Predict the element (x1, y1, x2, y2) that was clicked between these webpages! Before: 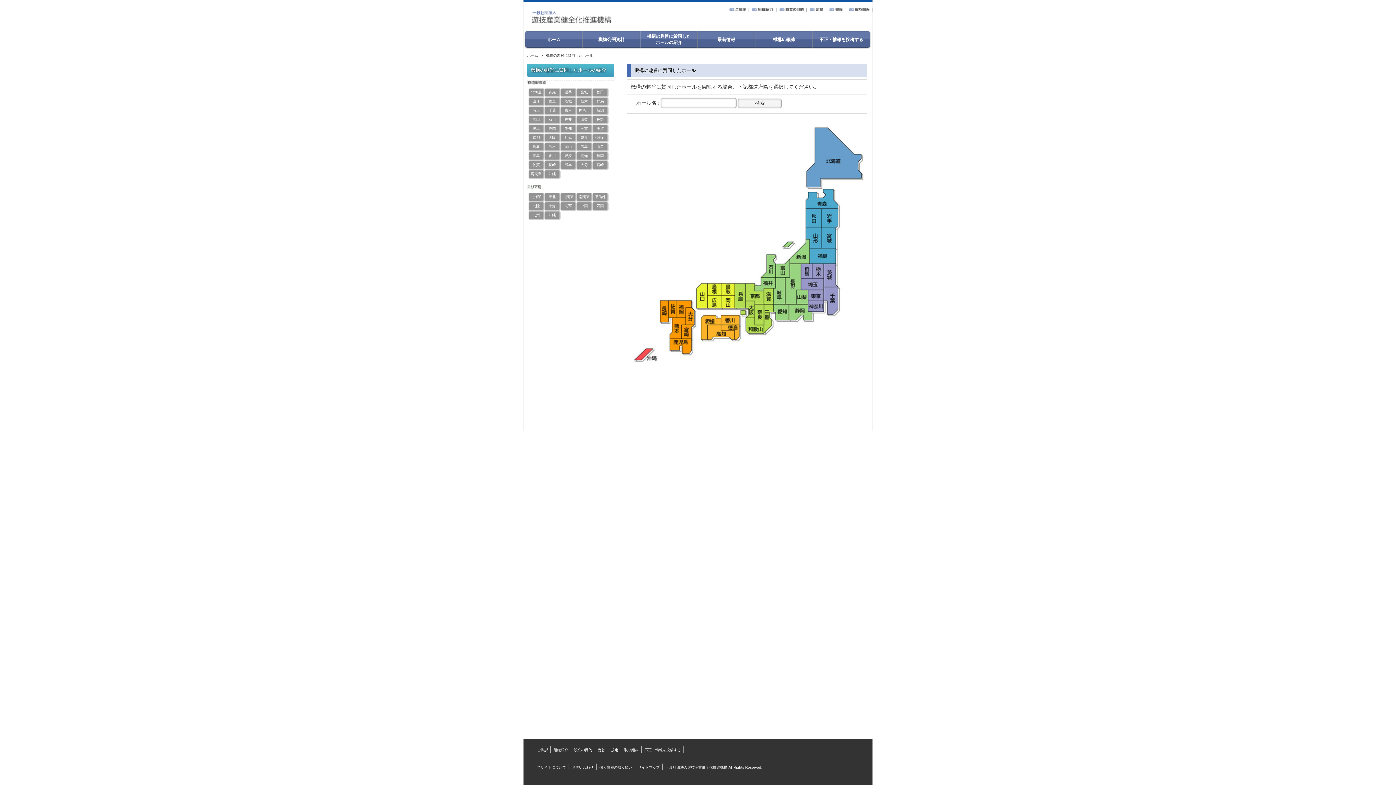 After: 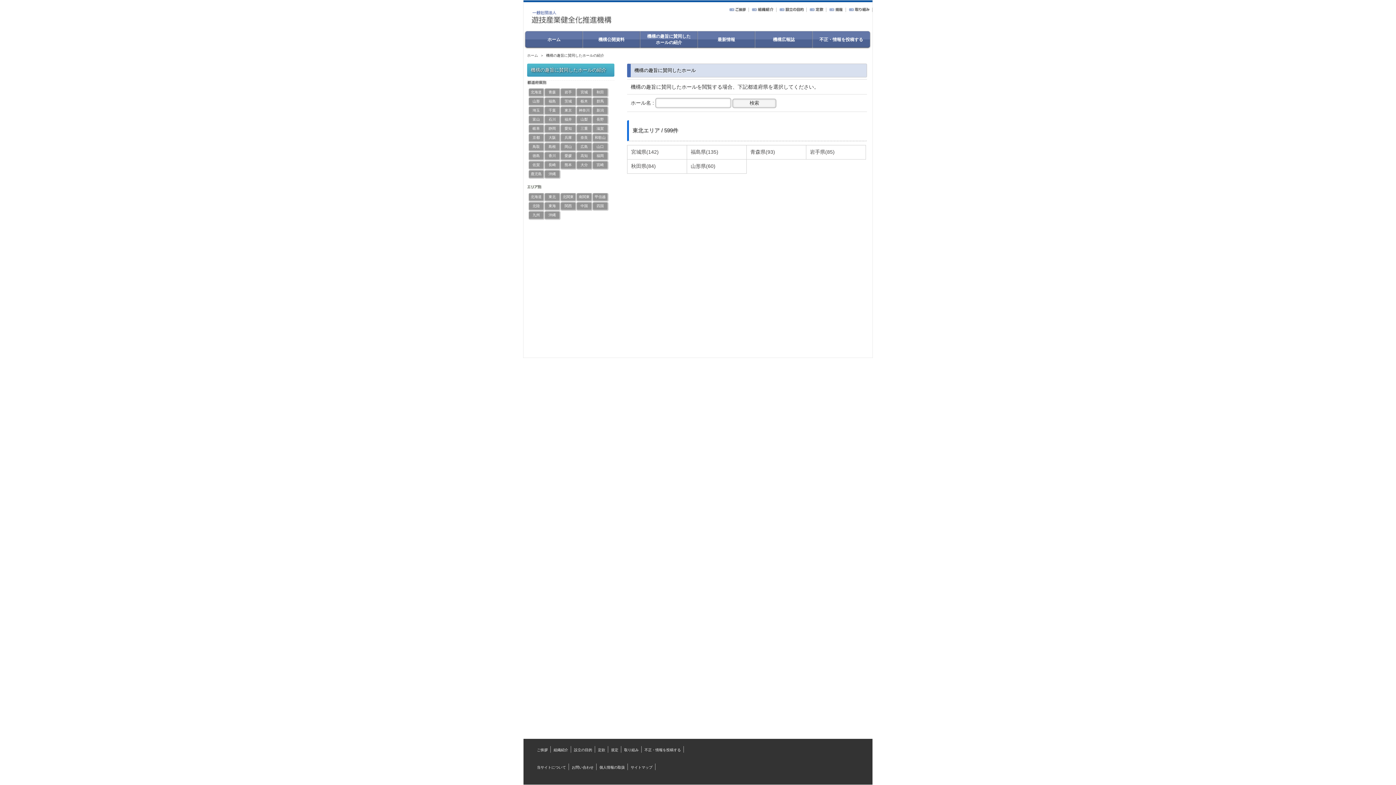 Action: bbox: (545, 194, 561, 200) label: 東北 